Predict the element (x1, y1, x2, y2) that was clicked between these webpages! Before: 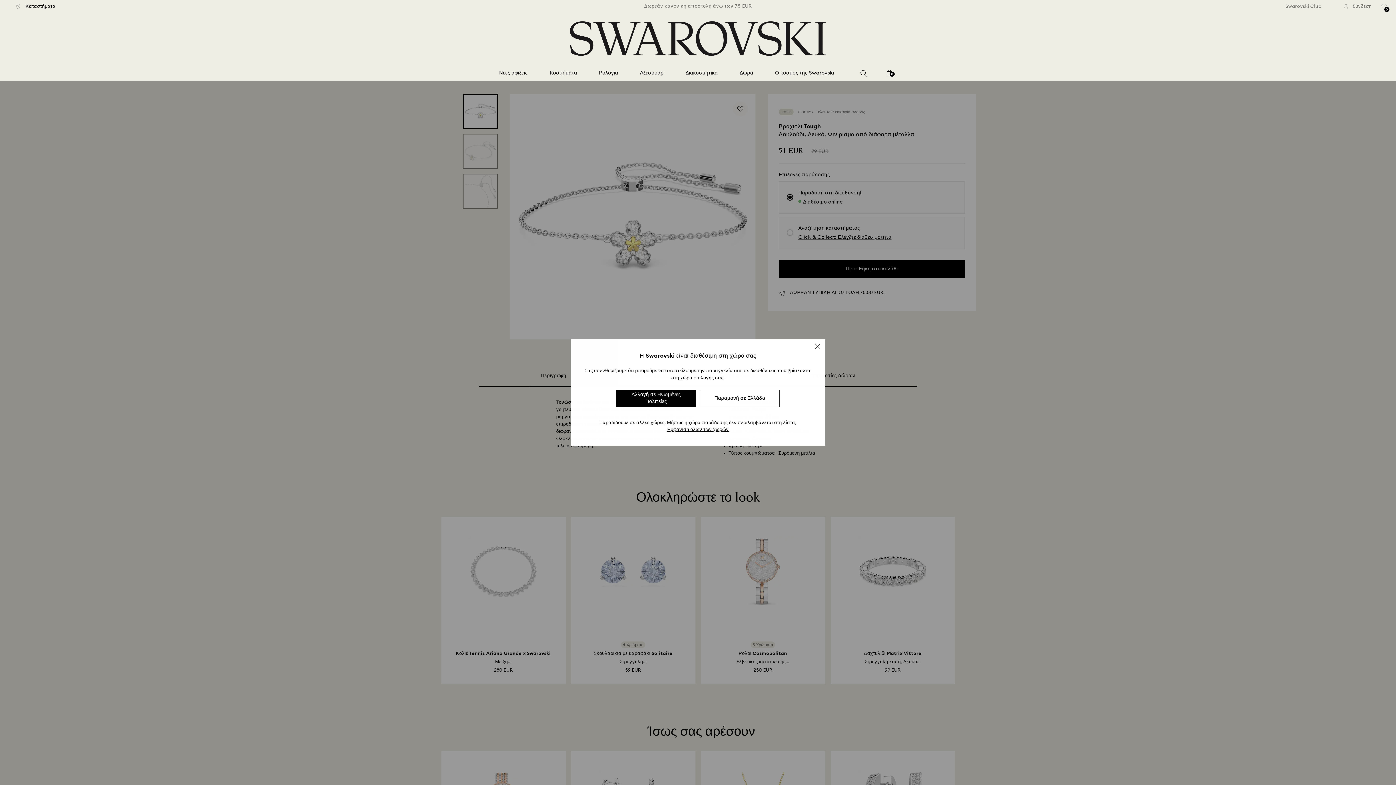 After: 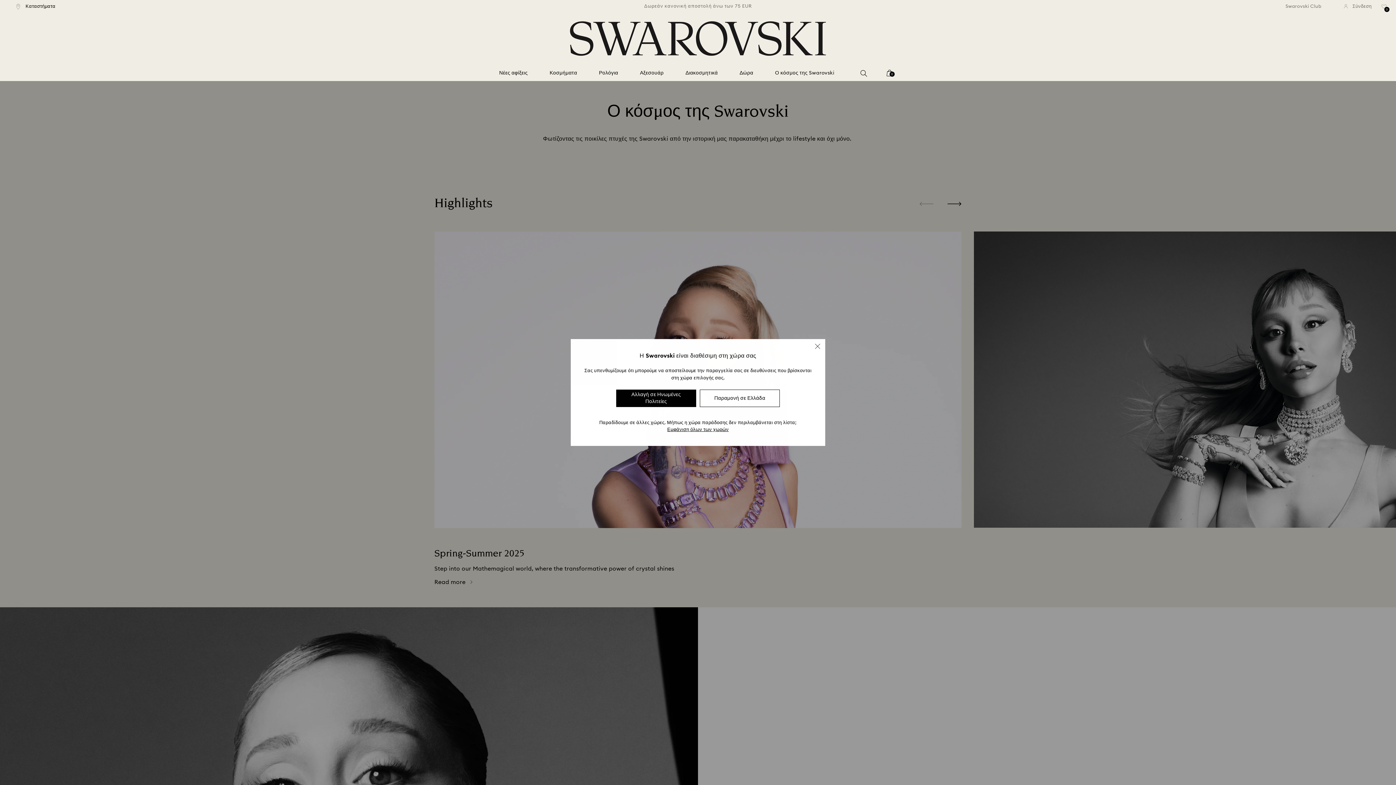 Action: label: Ο κόσμος της Swarovski bbox: (775, 69, 834, 76)